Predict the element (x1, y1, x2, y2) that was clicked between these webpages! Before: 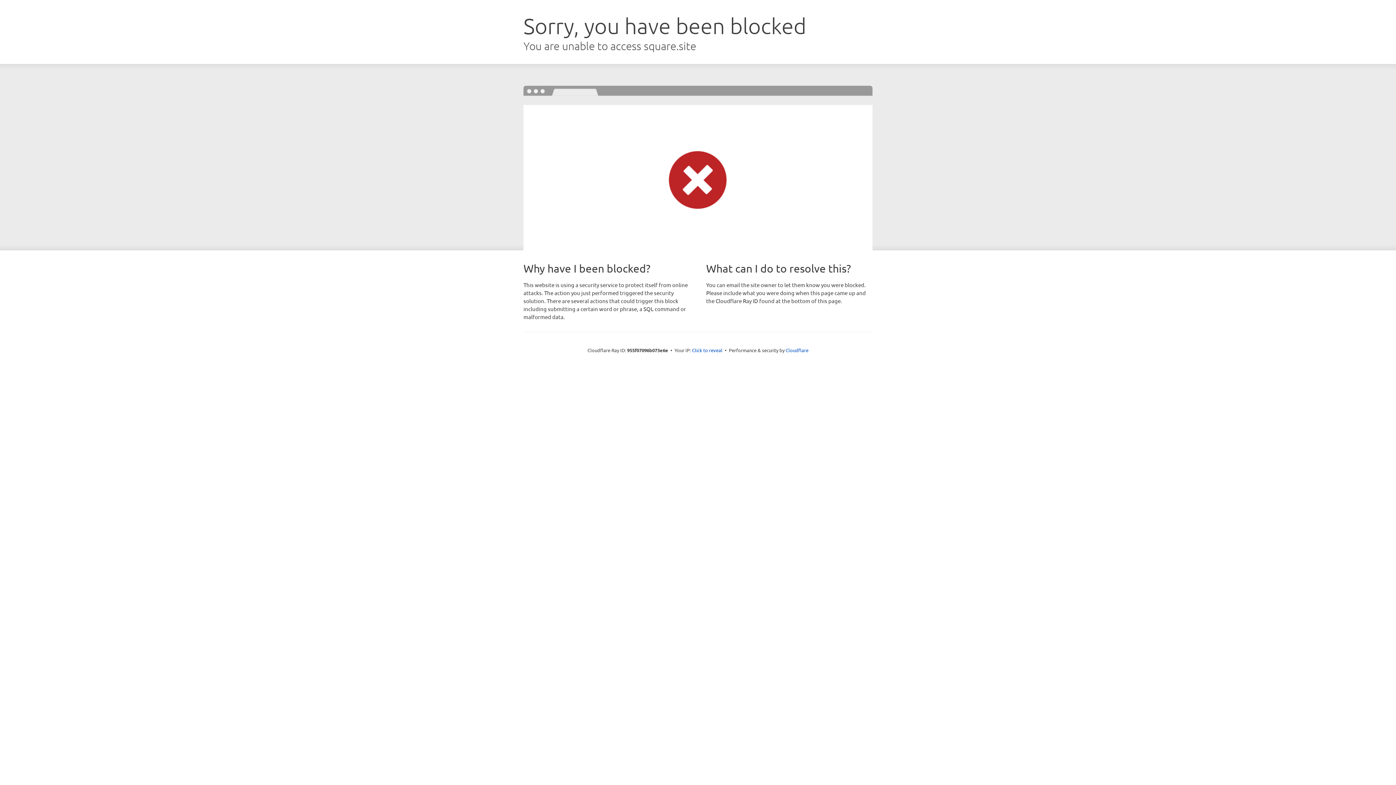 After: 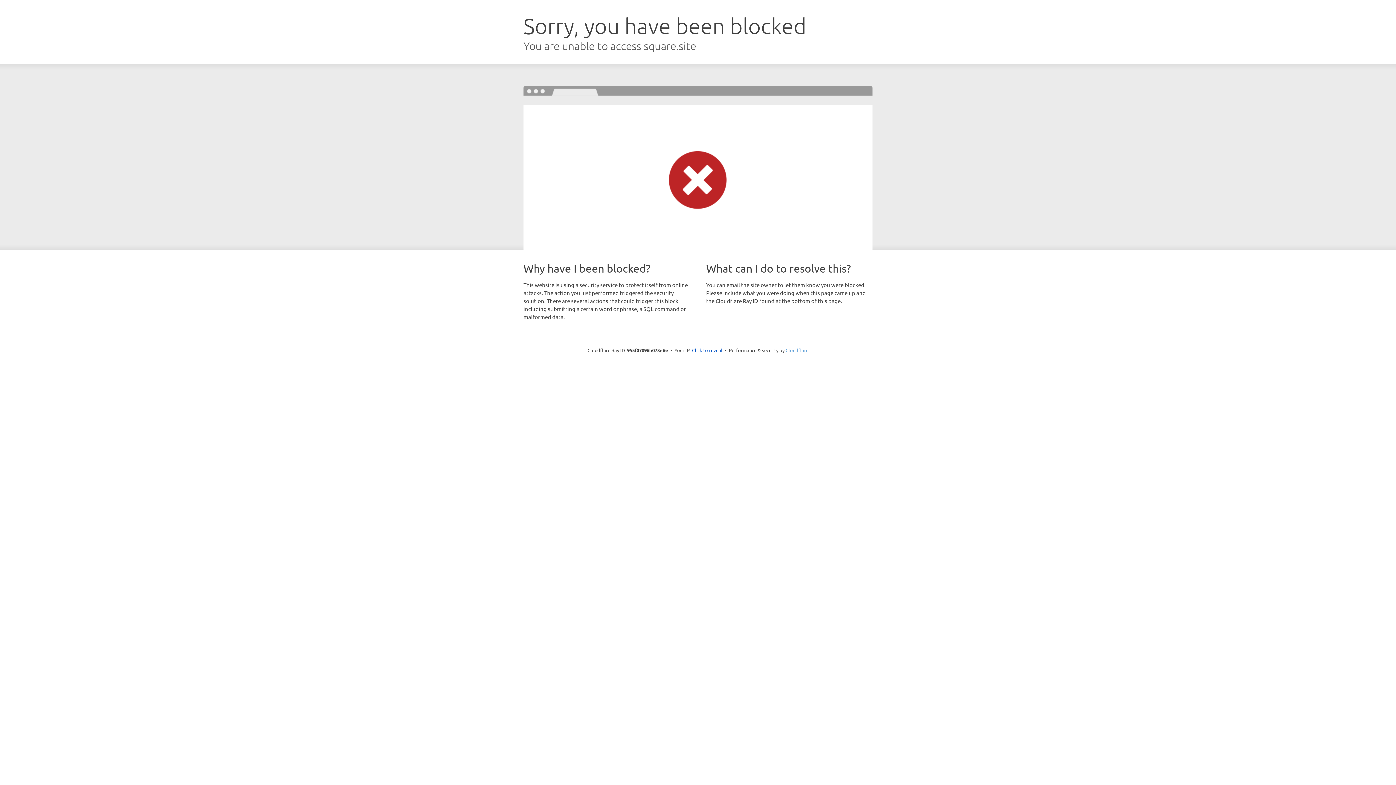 Action: label: Cloudflare bbox: (785, 347, 808, 353)